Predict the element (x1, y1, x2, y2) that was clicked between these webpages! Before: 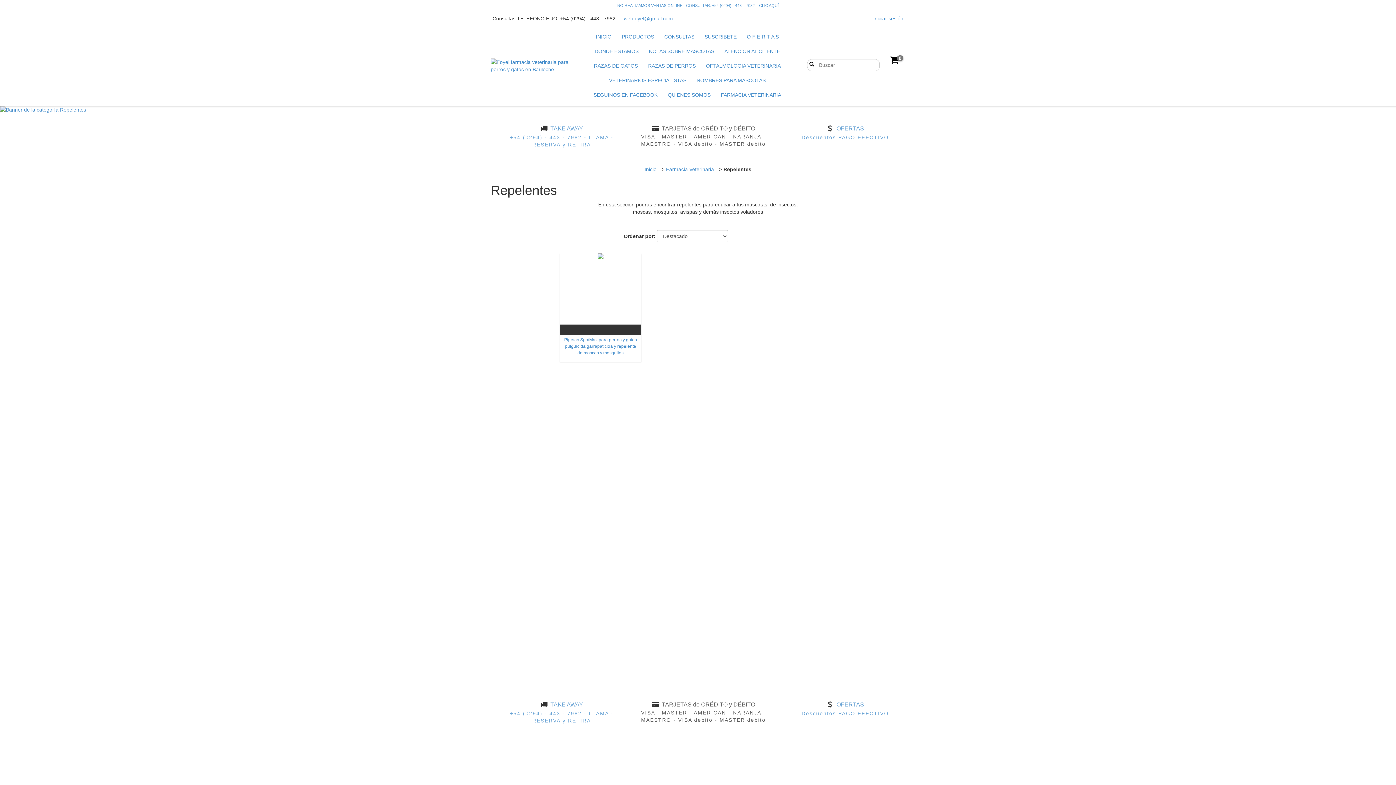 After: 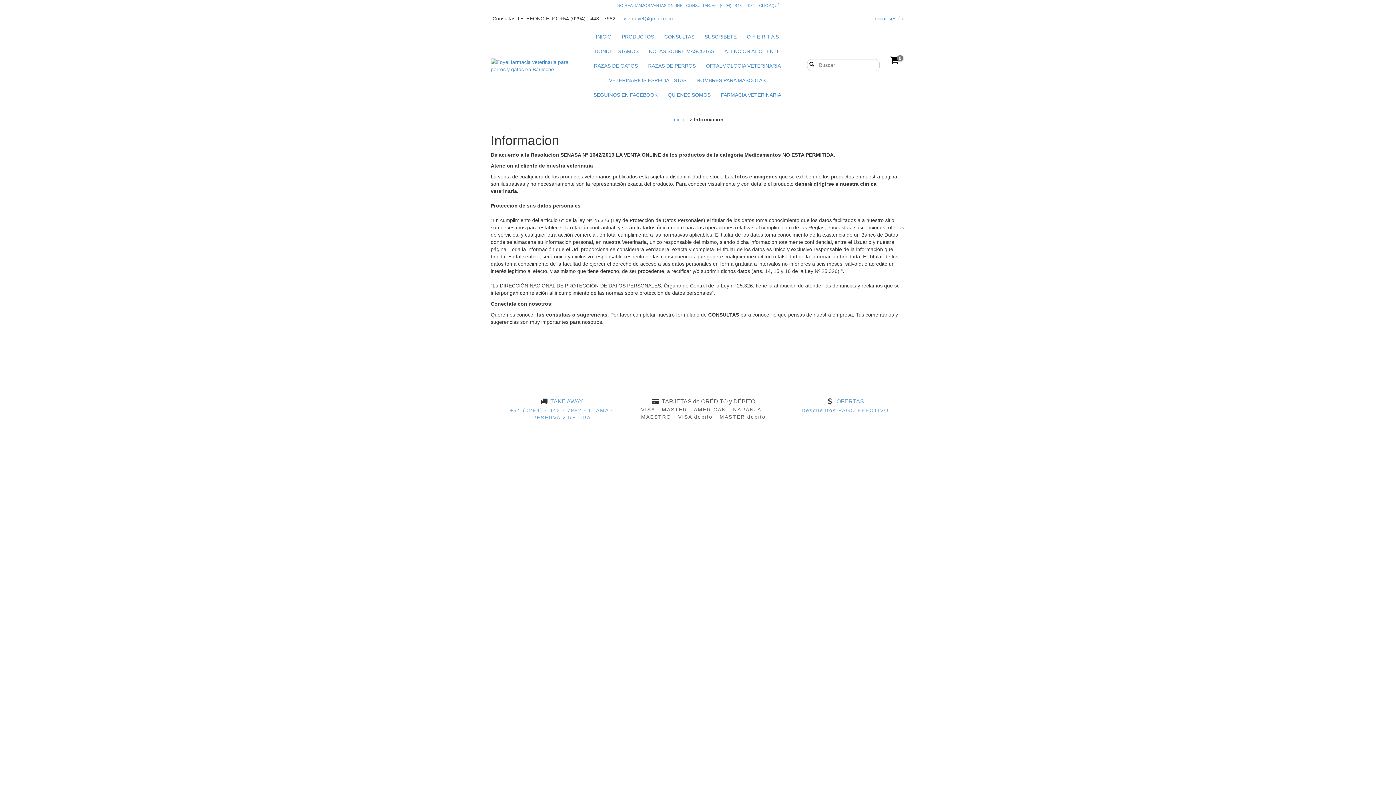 Action: label: ATENCION AL CLIENTE bbox: (720, 44, 784, 58)